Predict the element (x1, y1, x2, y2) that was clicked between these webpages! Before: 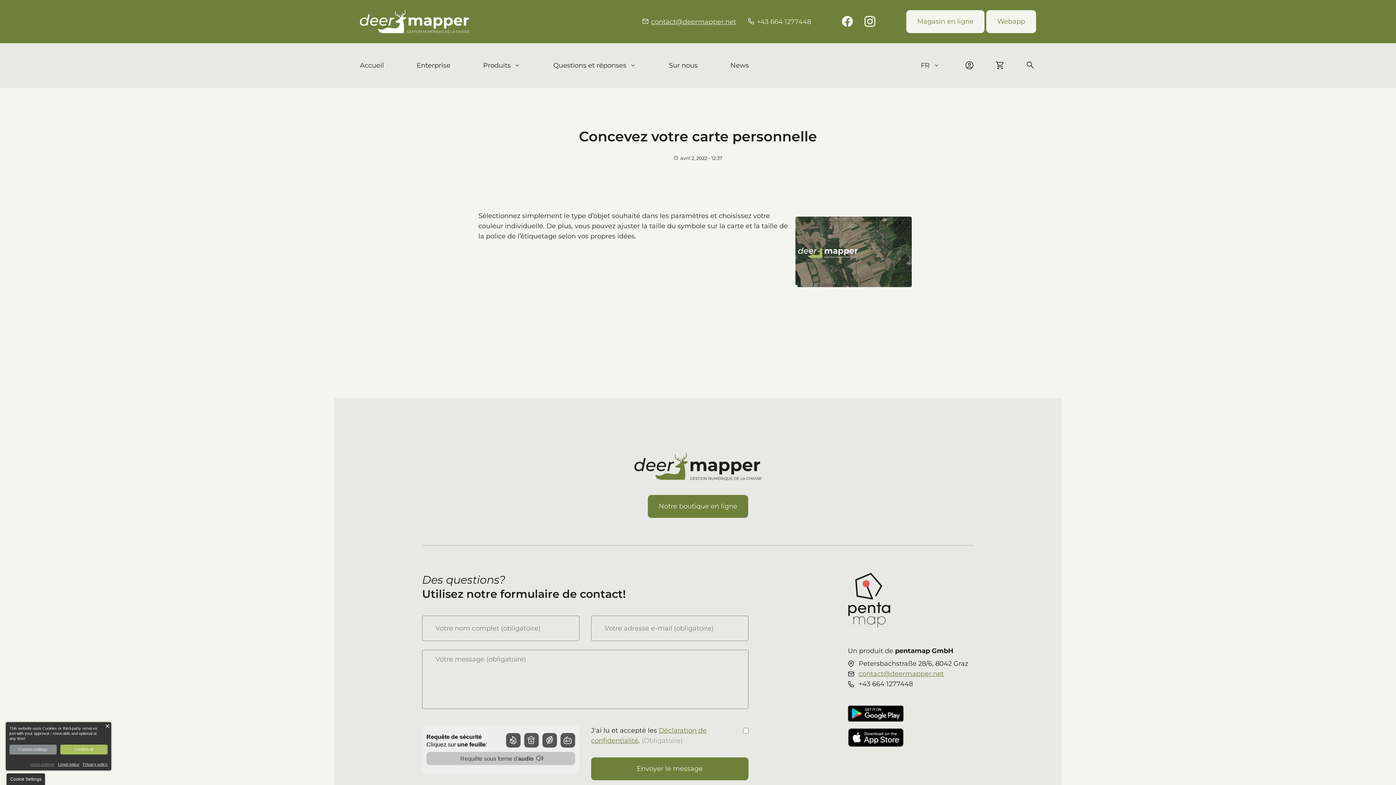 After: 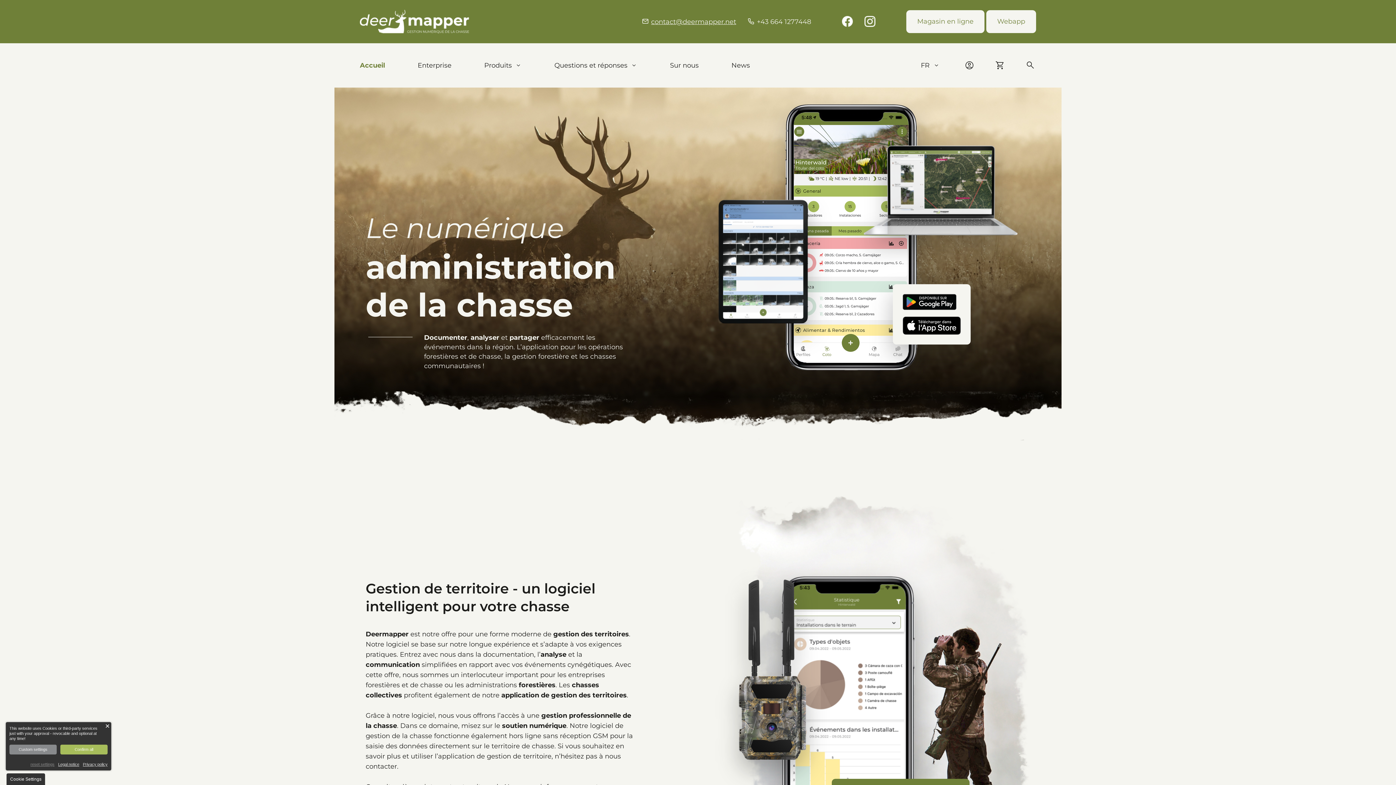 Action: bbox: (634, 453, 761, 480)